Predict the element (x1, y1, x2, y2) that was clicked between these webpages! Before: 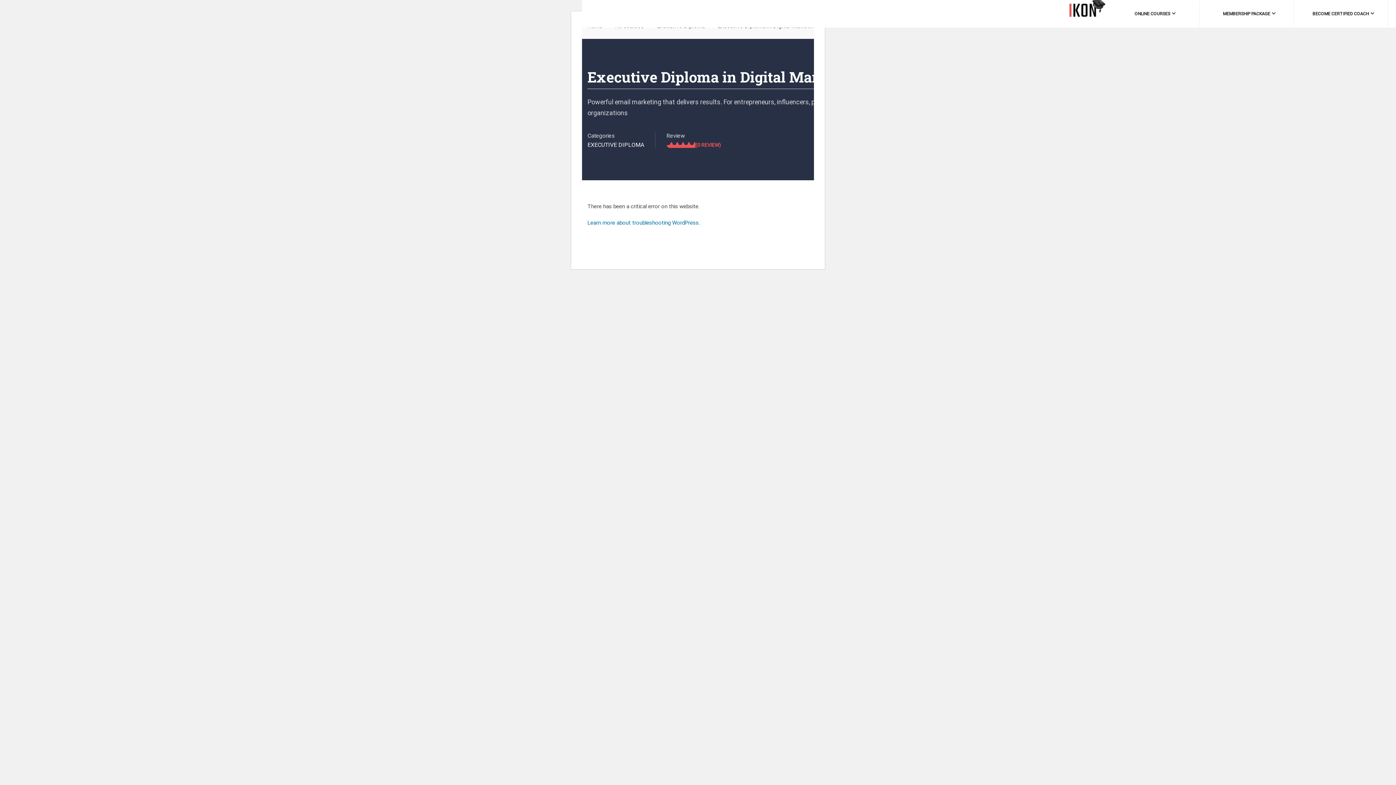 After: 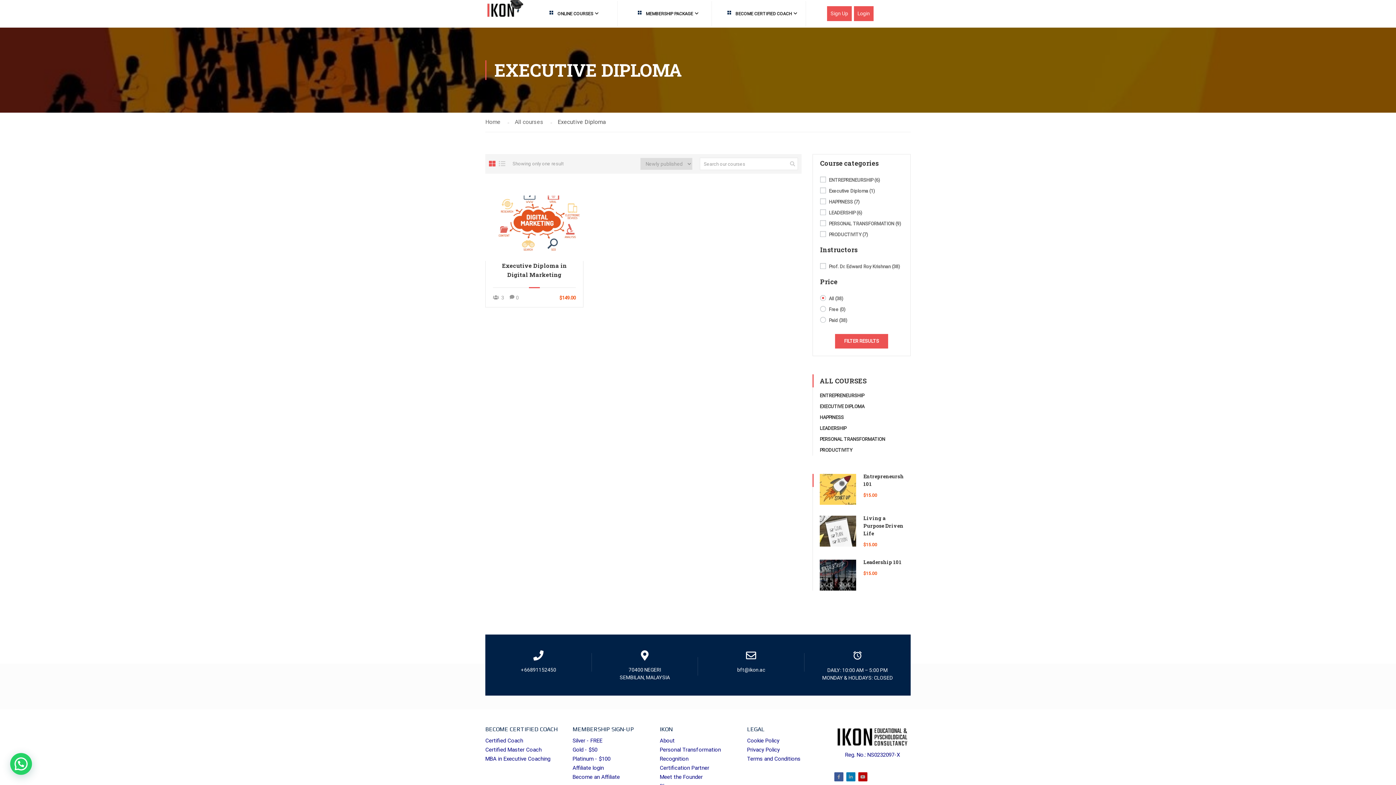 Action: bbox: (587, 140, 644, 149) label: EXECUTIVE DIPLOMA